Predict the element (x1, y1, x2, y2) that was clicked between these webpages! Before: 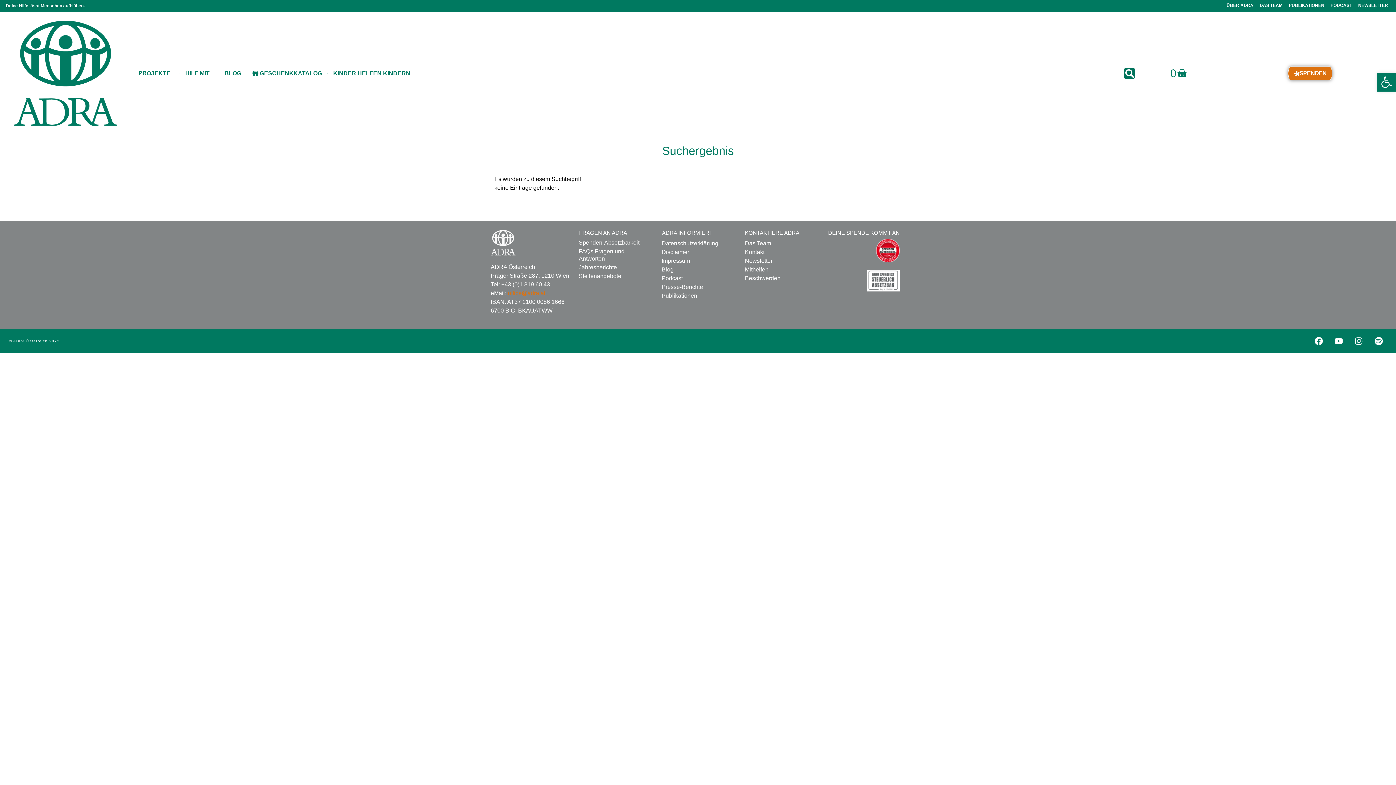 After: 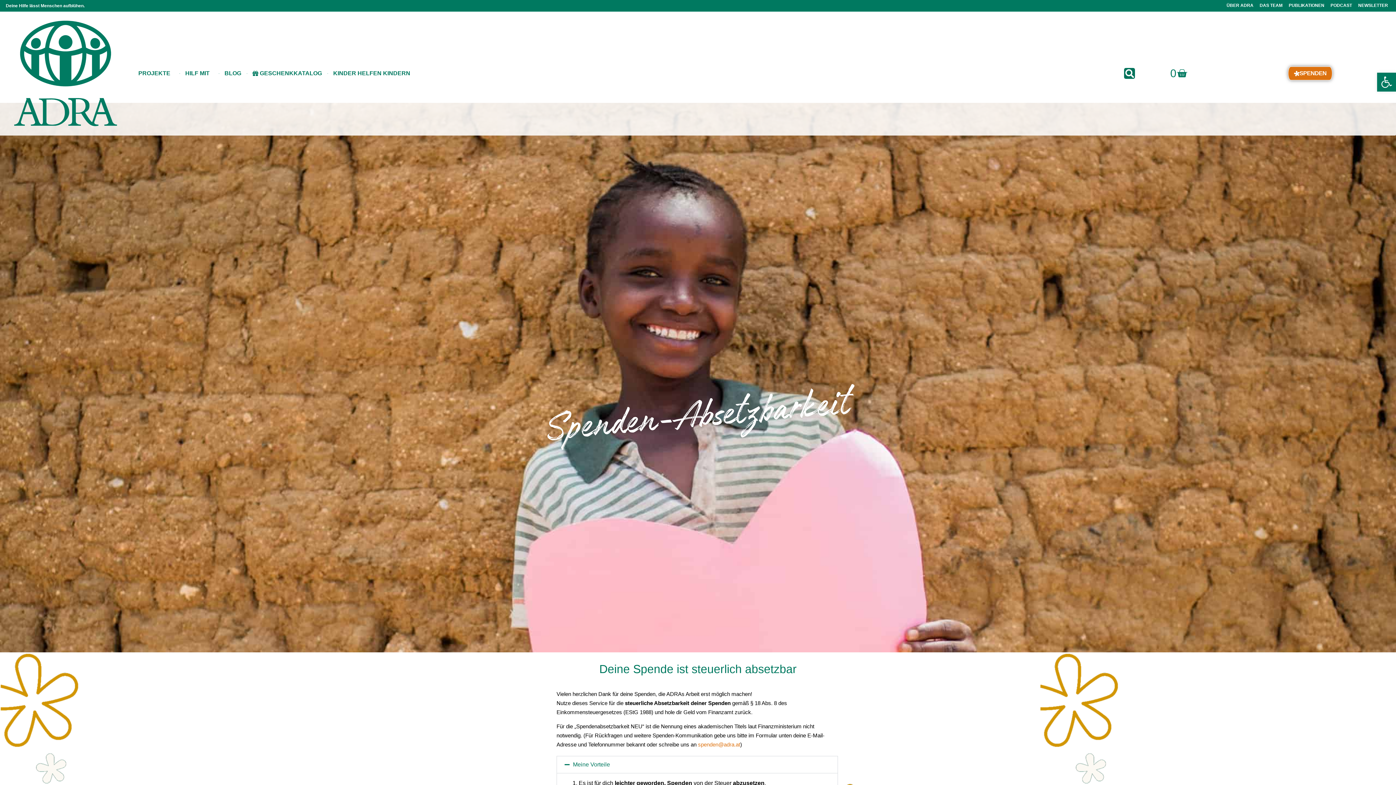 Action: bbox: (572, 238, 651, 247) label: Spenden-Absetzbarkeit